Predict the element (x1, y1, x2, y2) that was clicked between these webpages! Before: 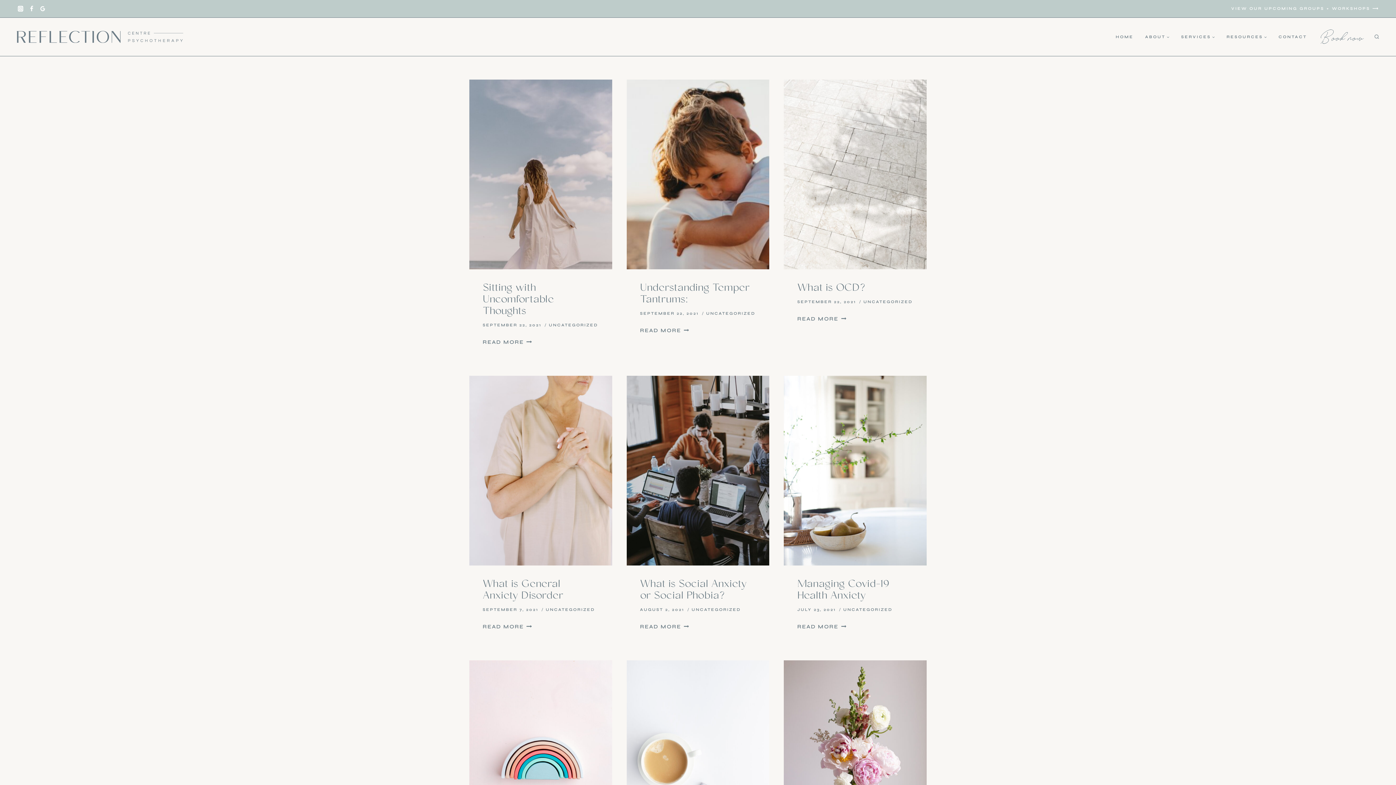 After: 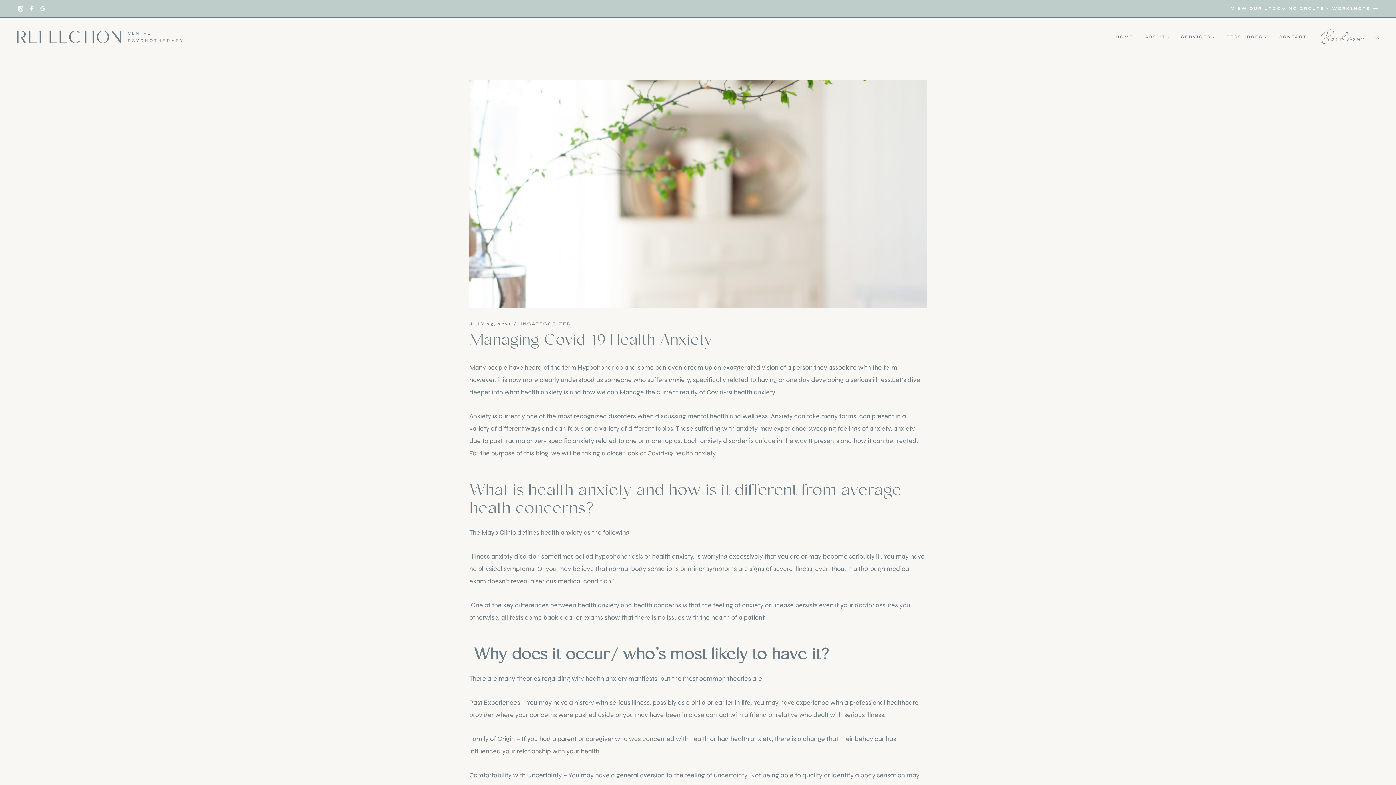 Action: label: Managing Covid-19 Health Anxiety bbox: (797, 574, 889, 606)